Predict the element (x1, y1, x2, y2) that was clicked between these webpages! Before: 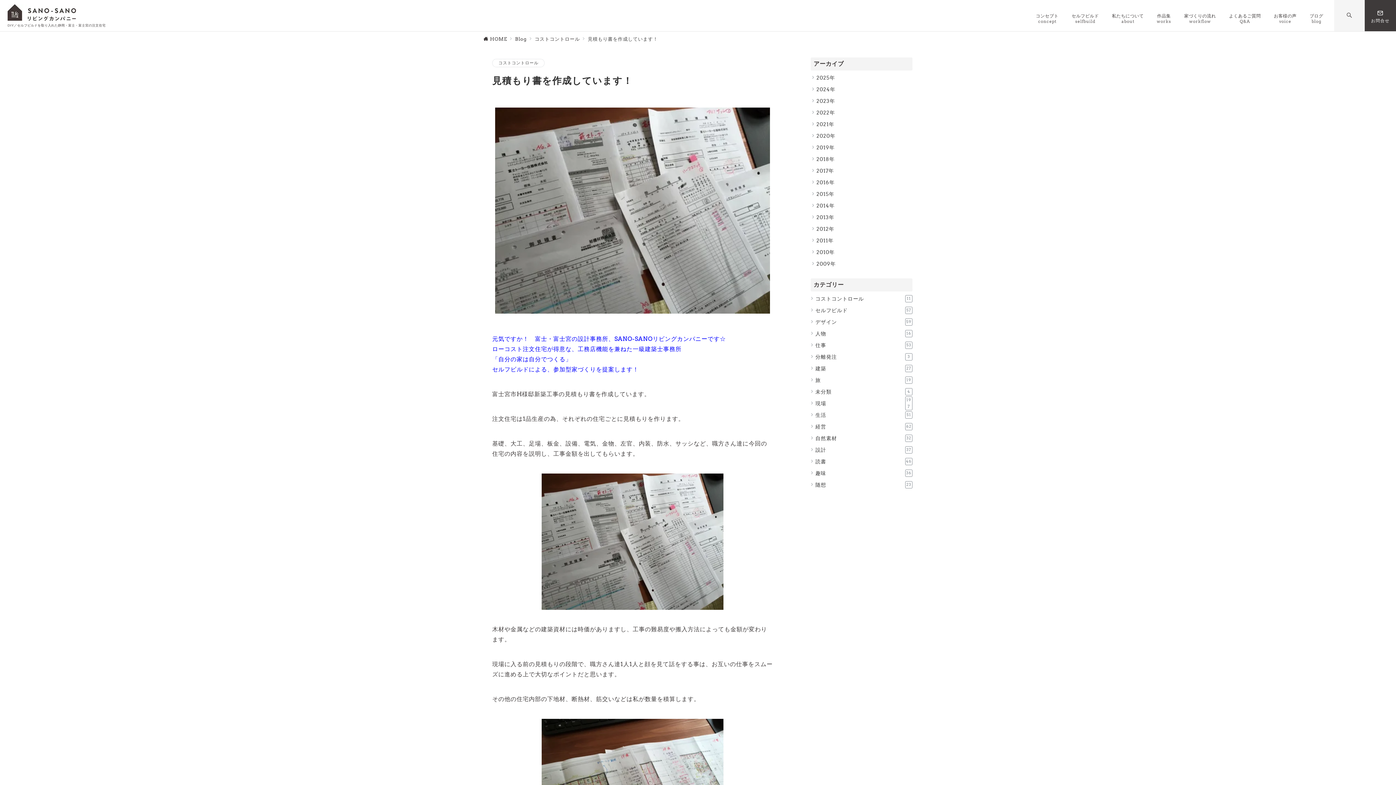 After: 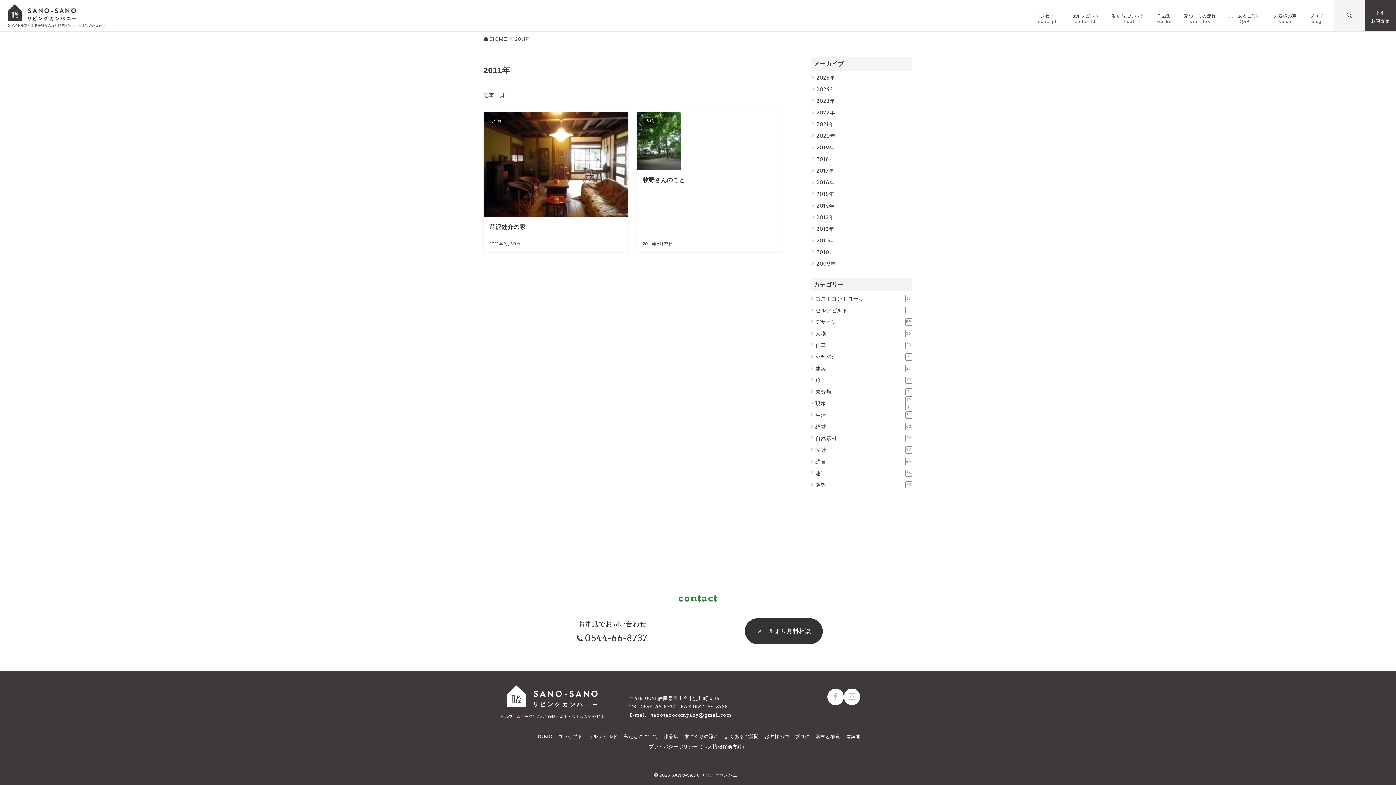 Action: bbox: (816, 234, 912, 246) label: 2011